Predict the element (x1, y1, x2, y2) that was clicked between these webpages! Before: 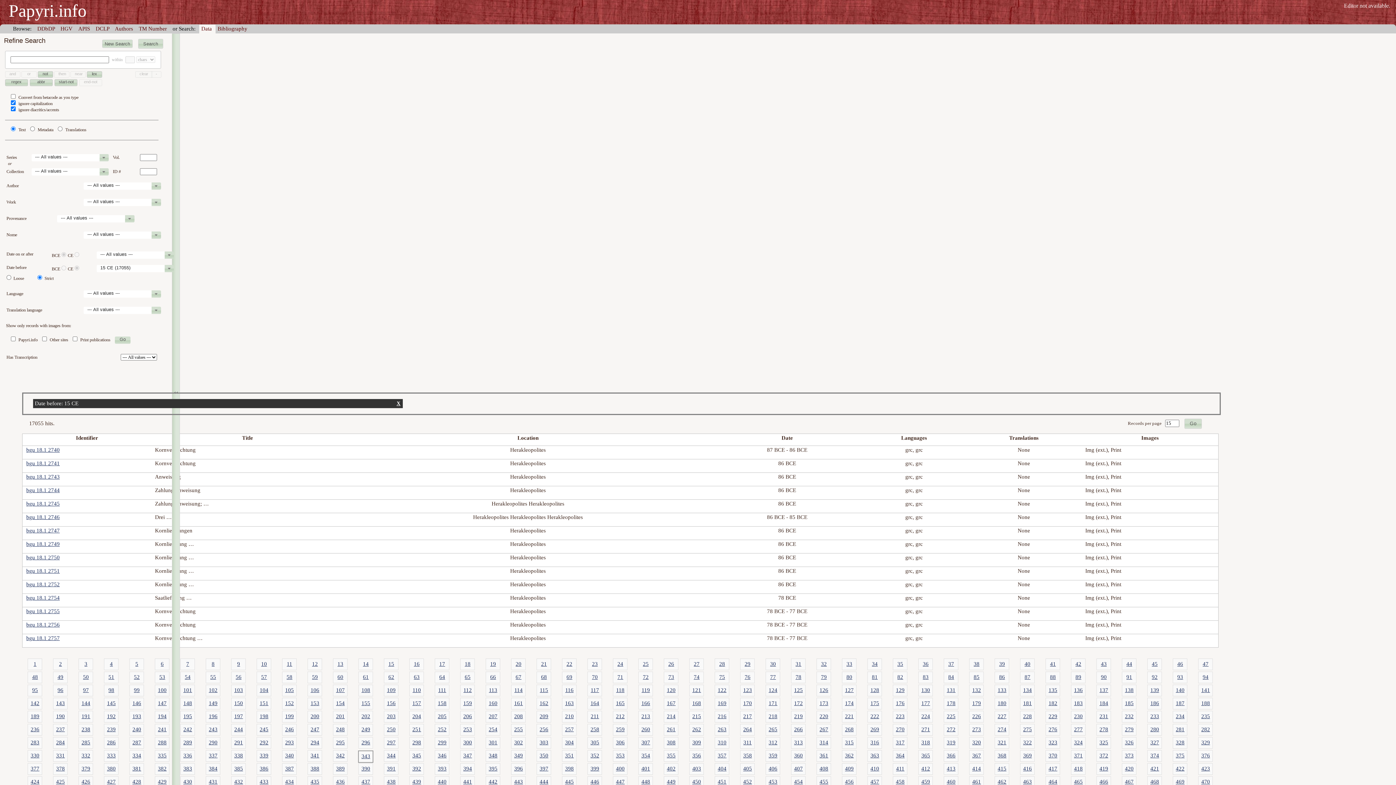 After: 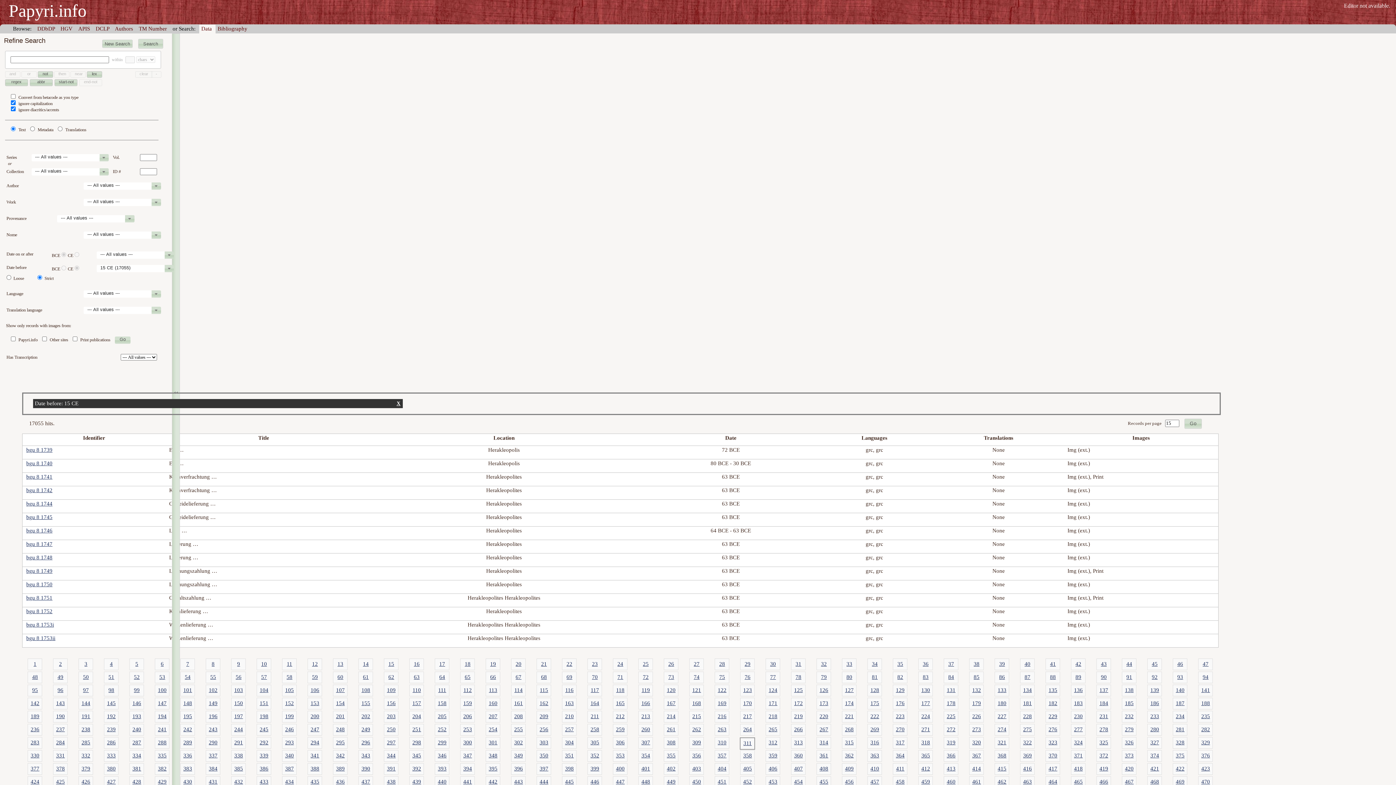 Action: label: 311 bbox: (743, 739, 751, 745)